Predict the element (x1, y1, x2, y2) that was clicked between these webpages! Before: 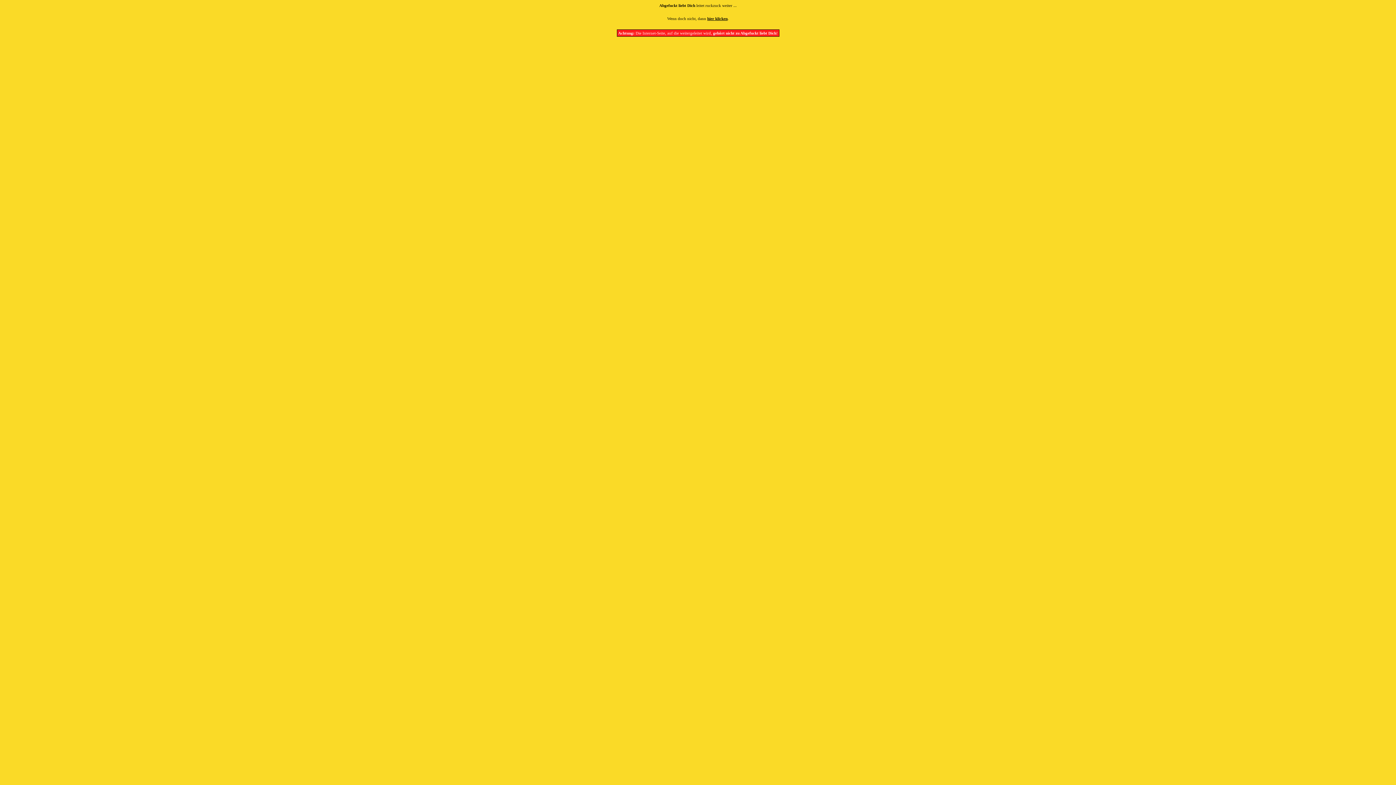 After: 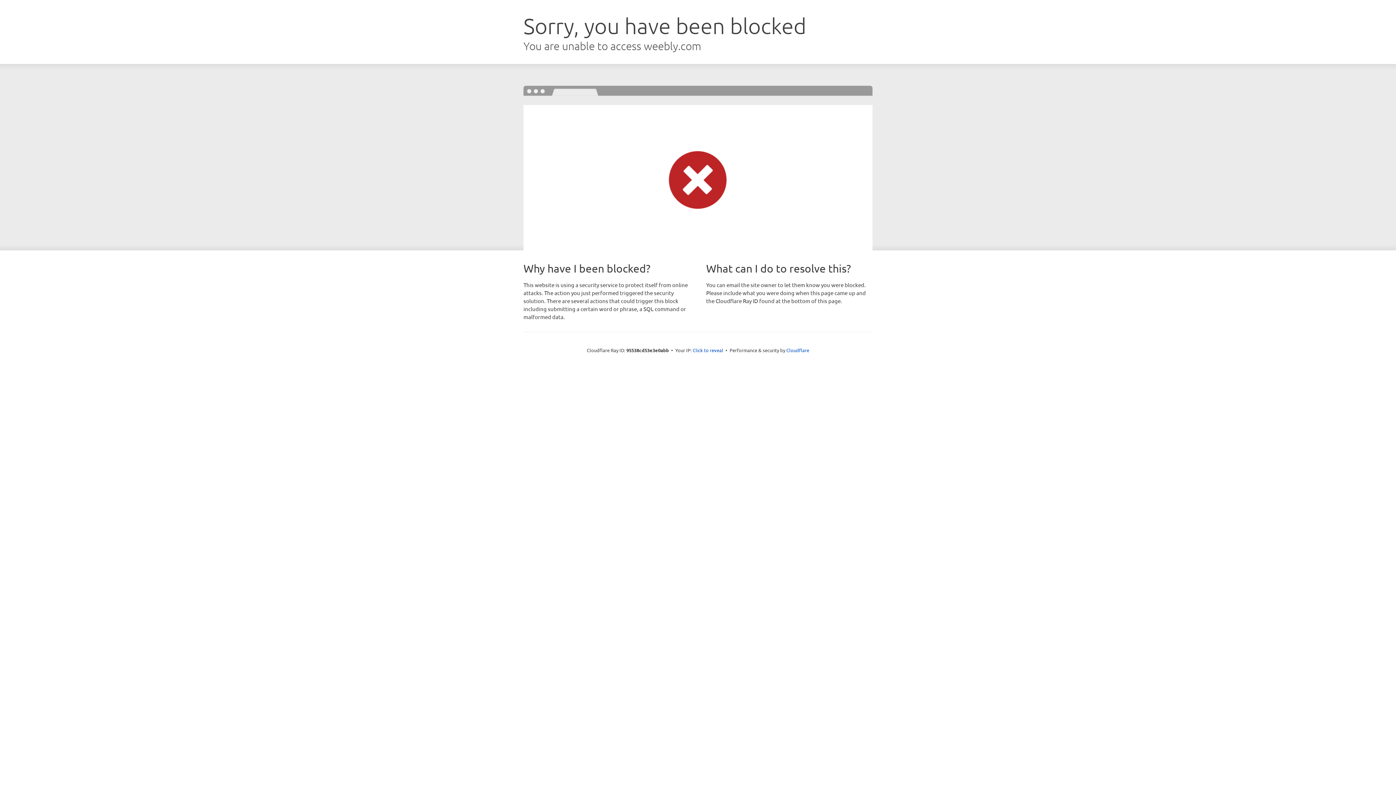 Action: label: hier klicken bbox: (707, 16, 727, 20)